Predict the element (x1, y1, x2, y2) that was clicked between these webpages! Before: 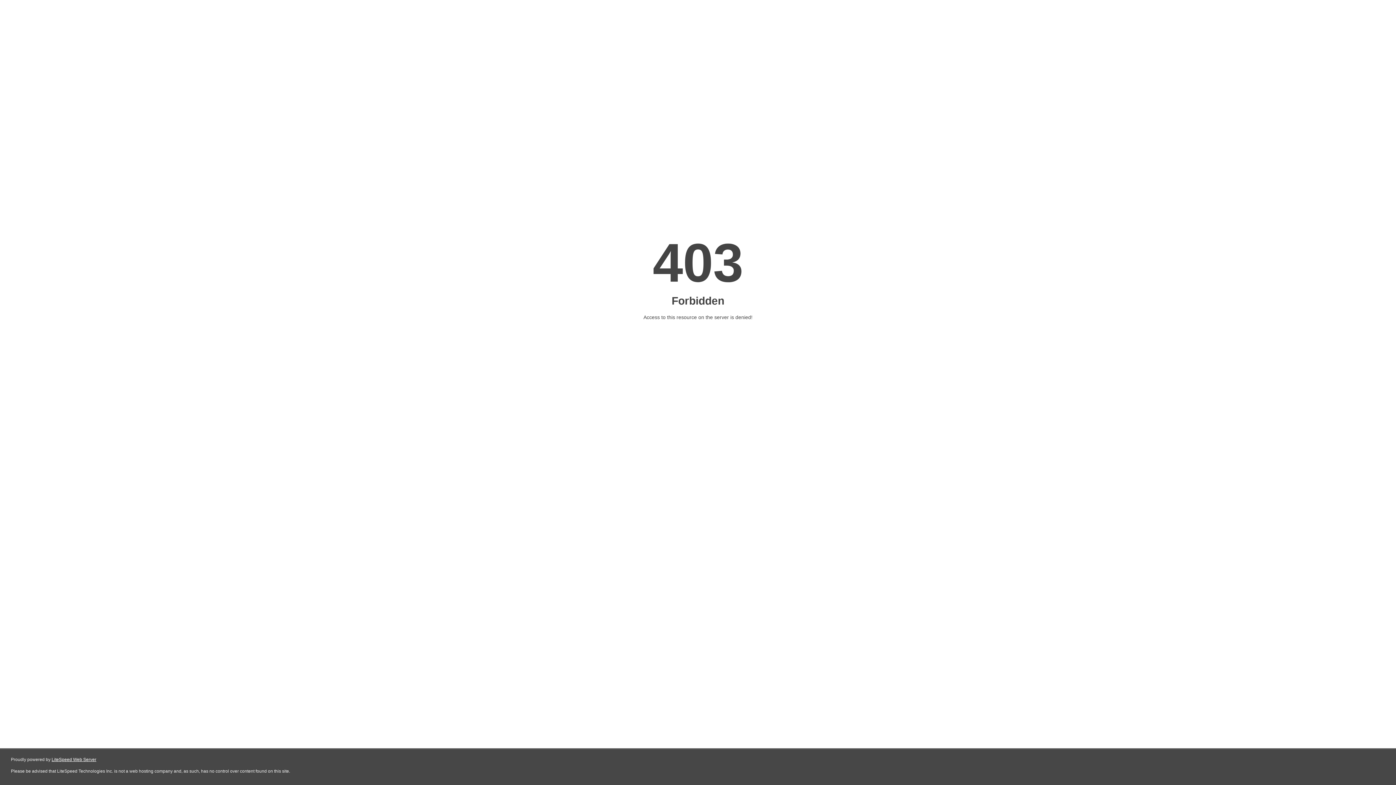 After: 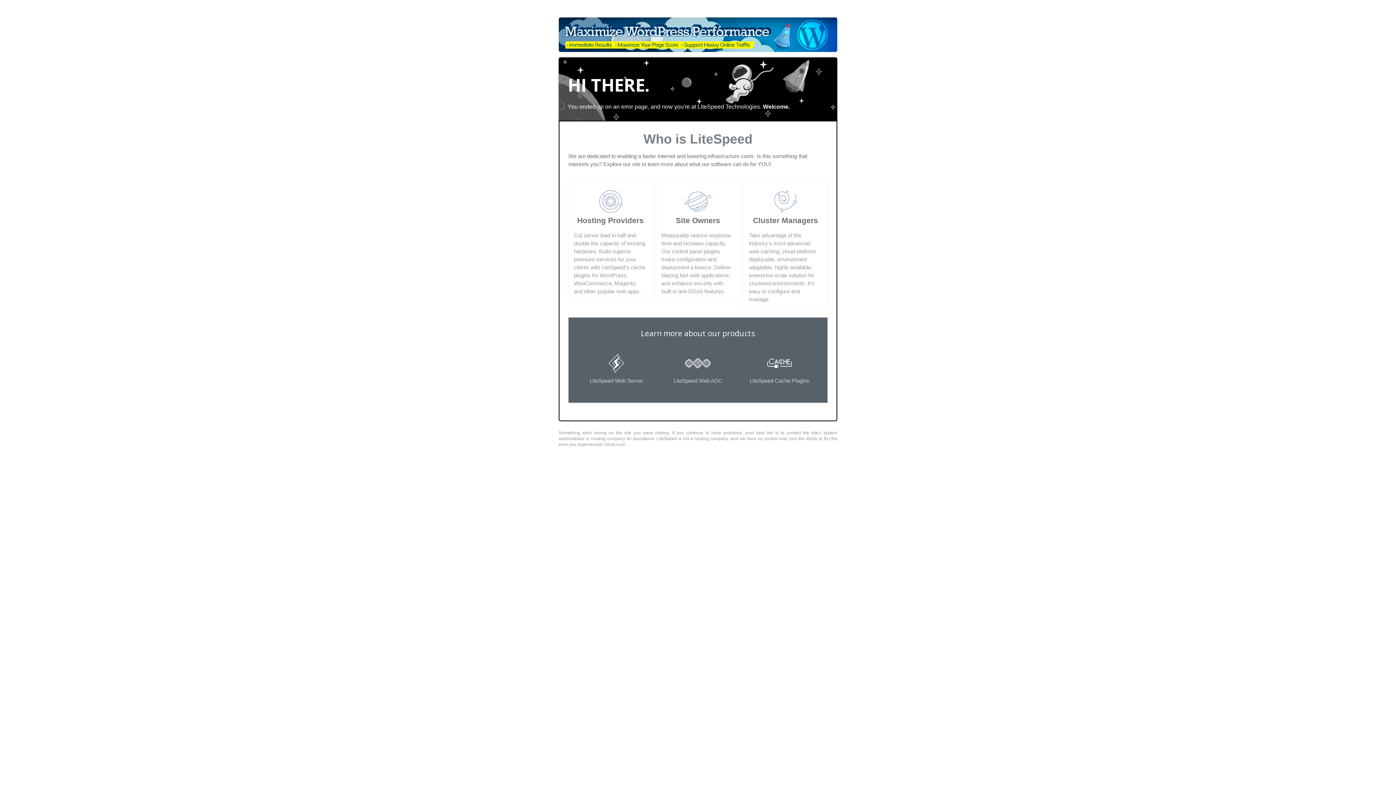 Action: bbox: (51, 757, 96, 762) label: LiteSpeed Web Server